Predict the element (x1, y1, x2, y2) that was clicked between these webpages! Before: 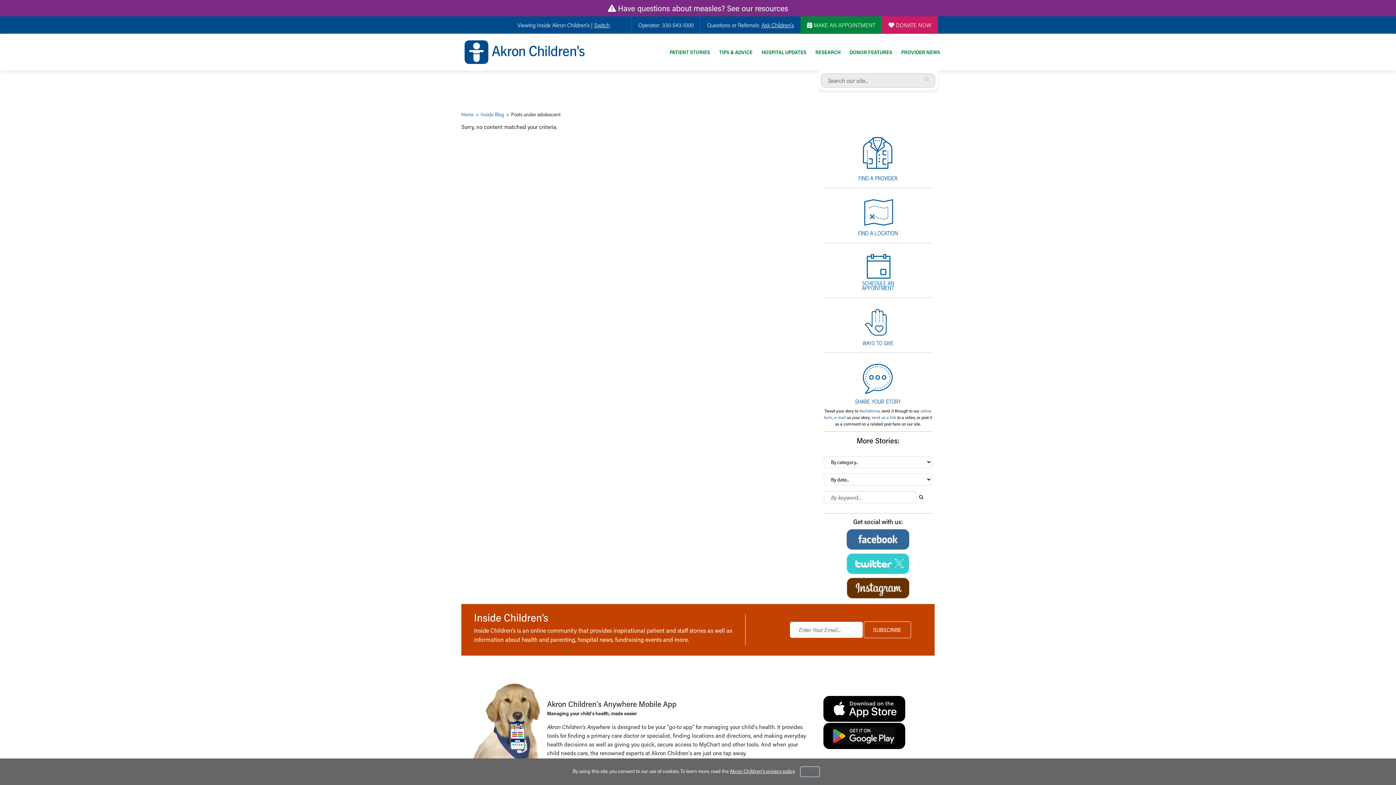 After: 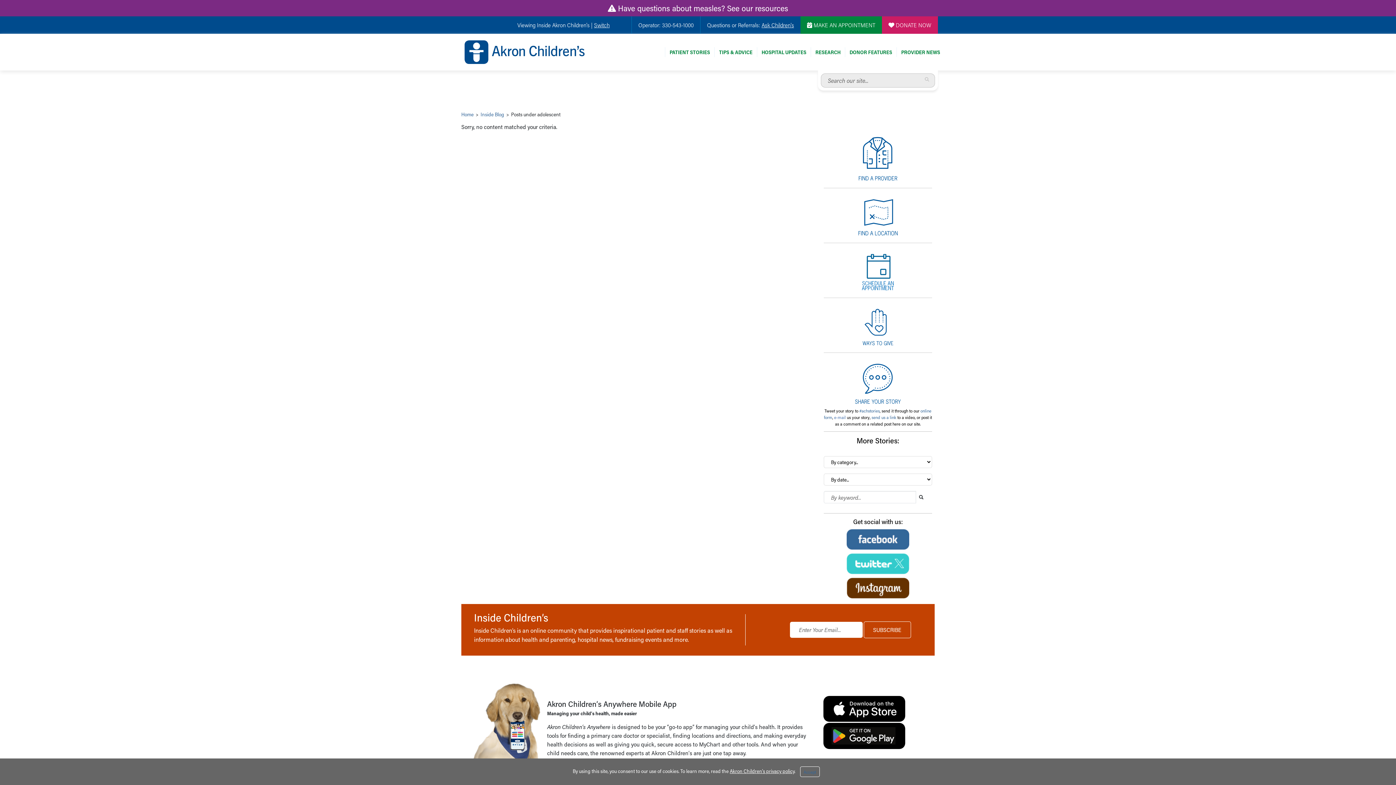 Action: label: e-mail bbox: (834, 414, 846, 420)